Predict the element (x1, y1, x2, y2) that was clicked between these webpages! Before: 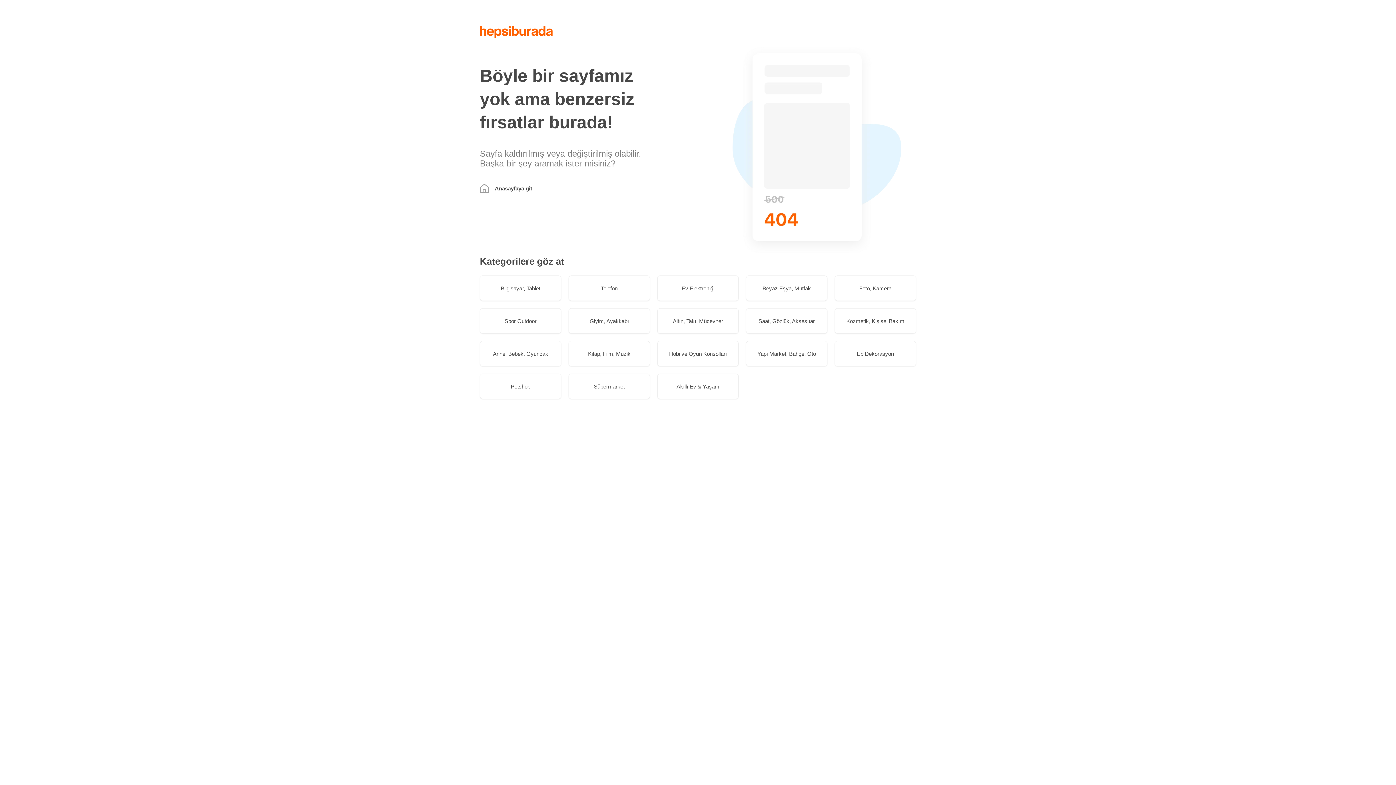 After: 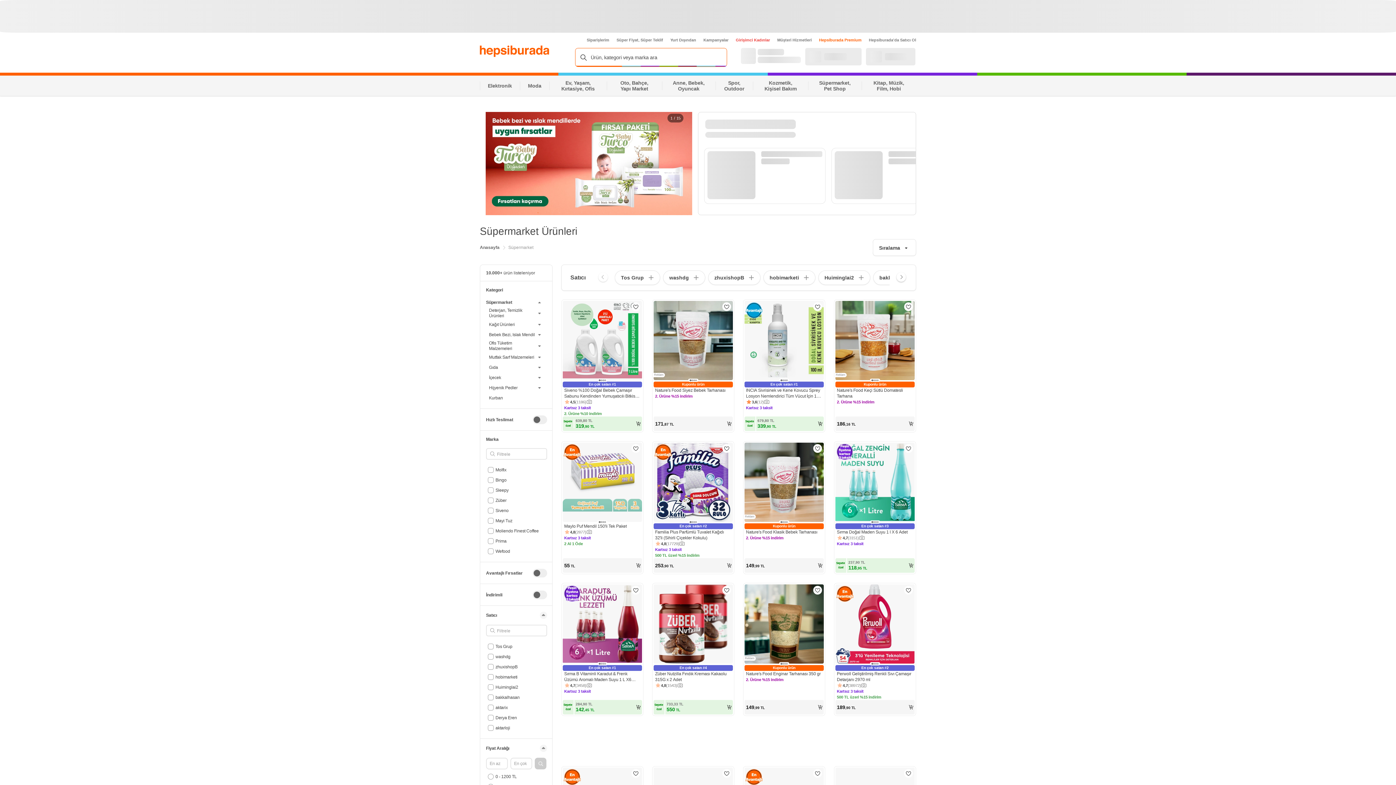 Action: bbox: (568, 373, 650, 399) label: Süpermarket